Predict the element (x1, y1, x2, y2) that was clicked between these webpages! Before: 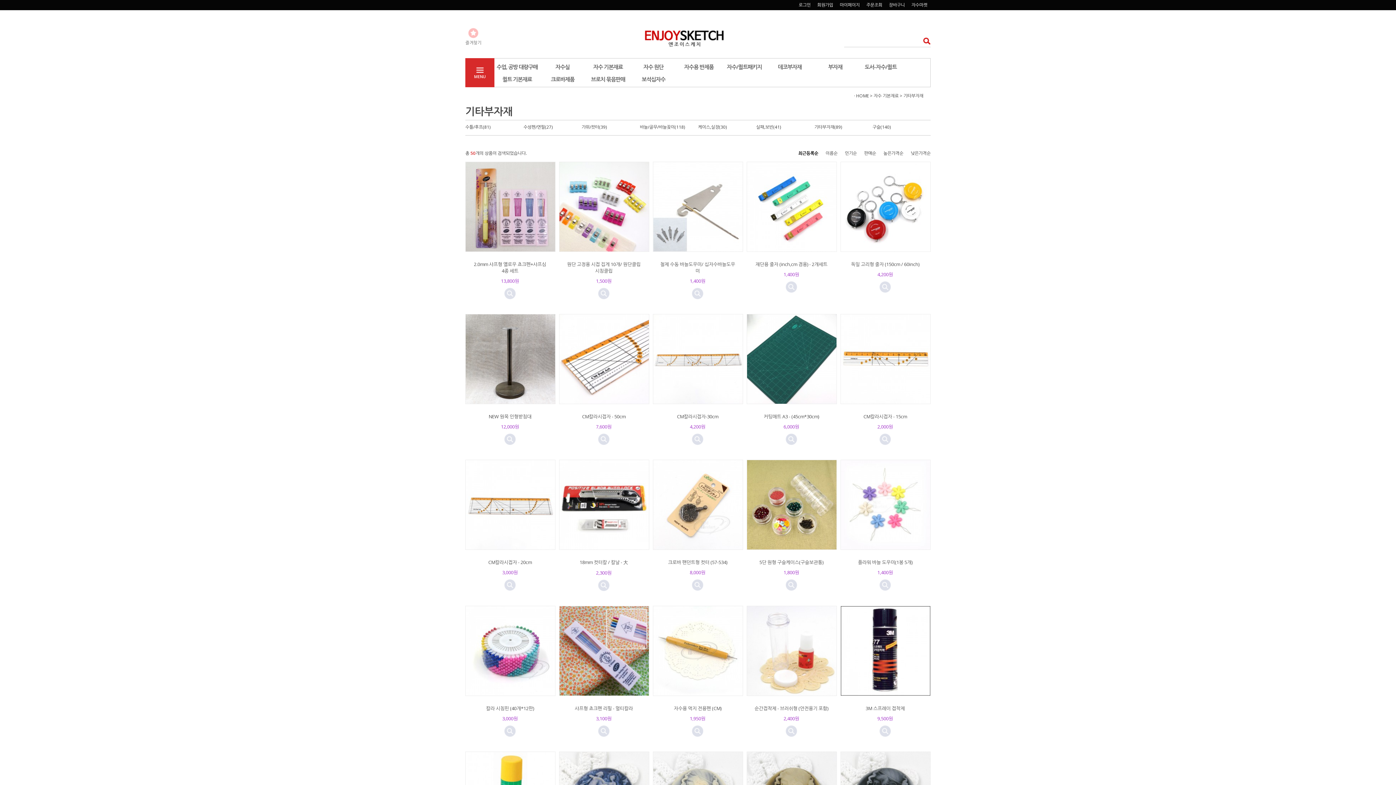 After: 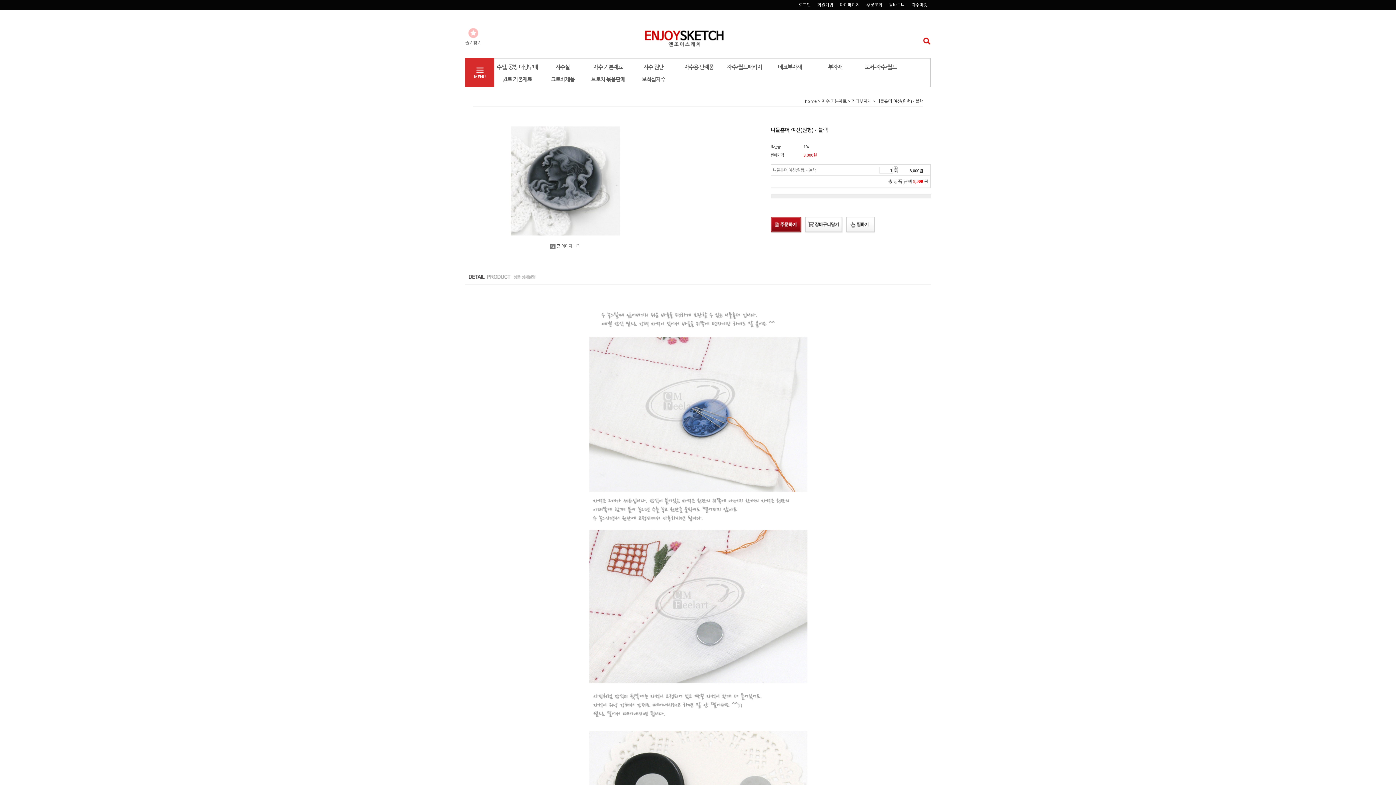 Action: bbox: (841, 752, 930, 758)